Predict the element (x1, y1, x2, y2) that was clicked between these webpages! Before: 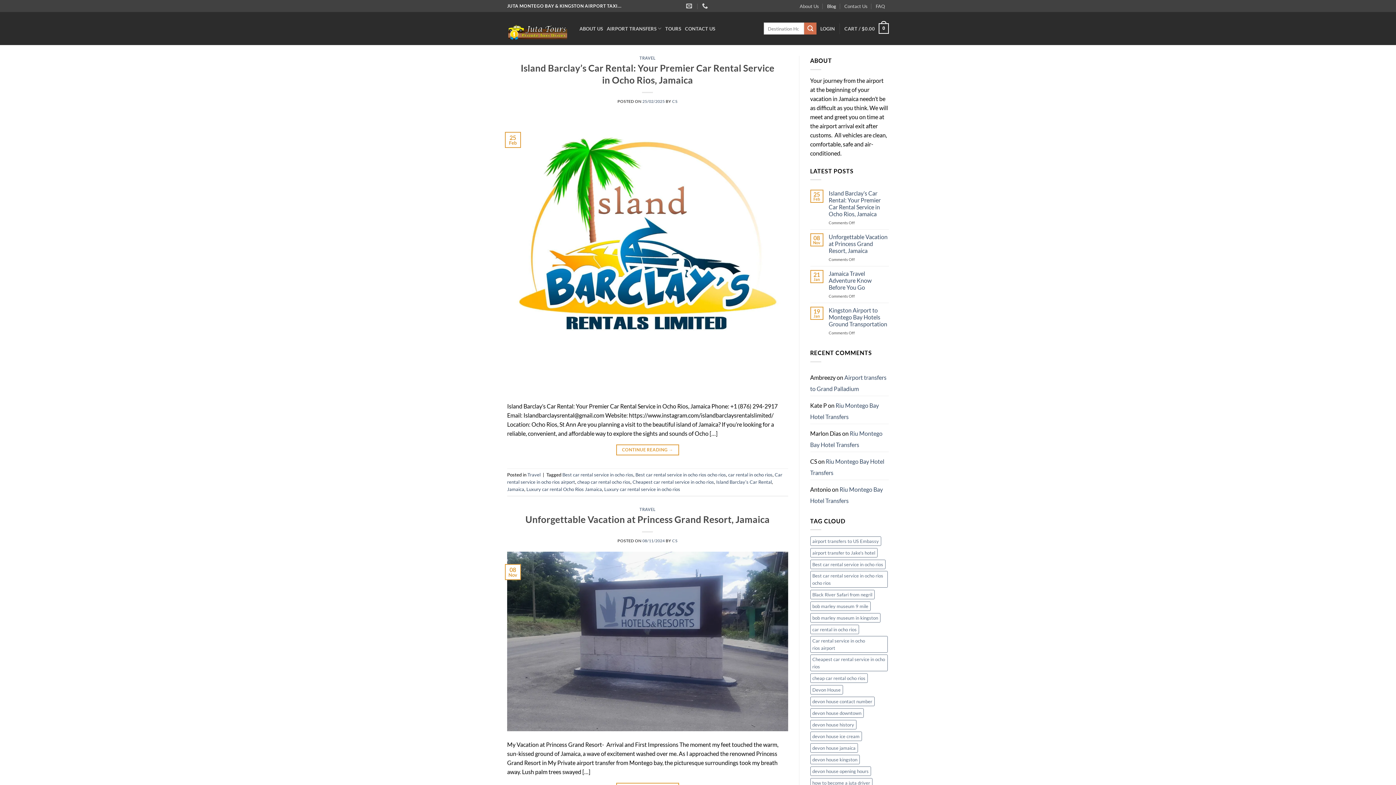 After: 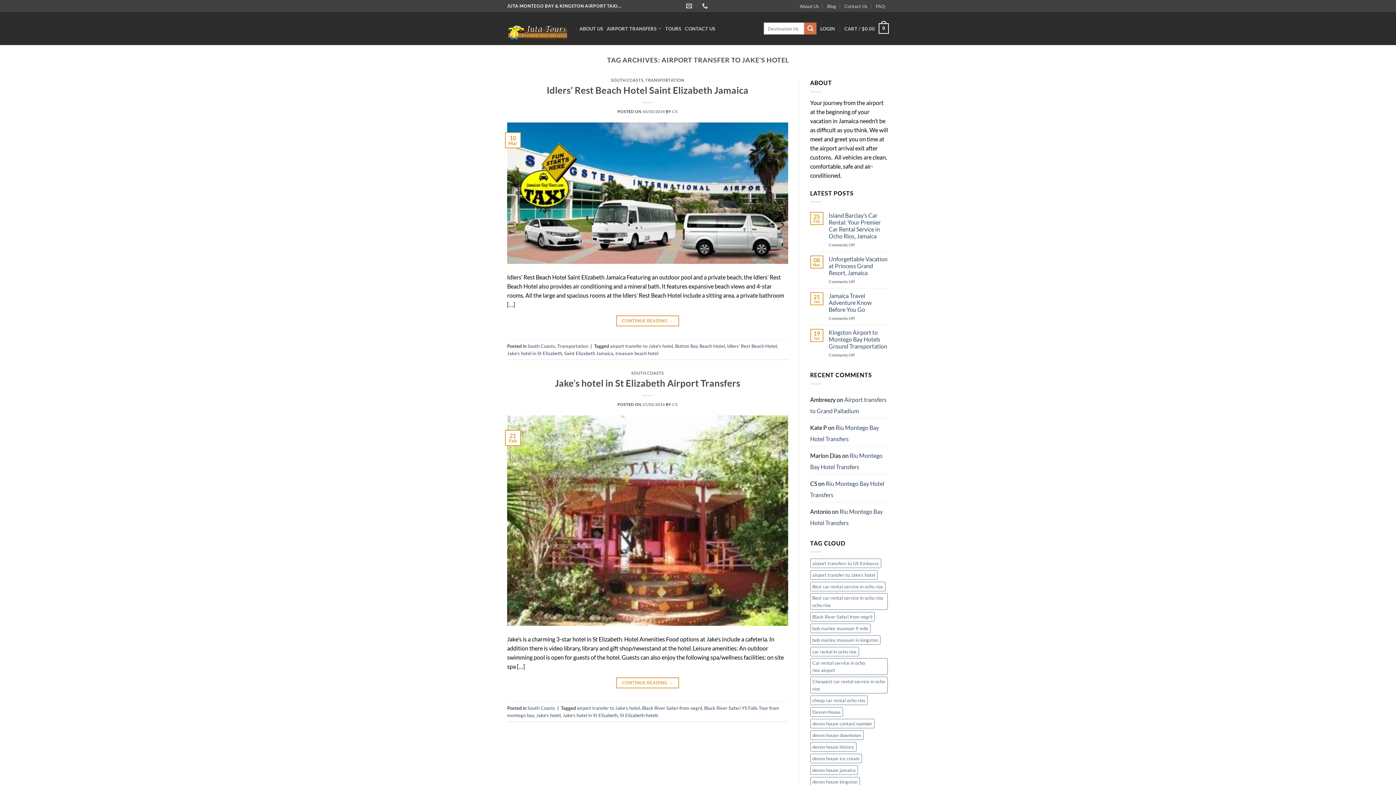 Action: label: airport transfer to Jake's hotel (2 items) bbox: (810, 548, 877, 557)